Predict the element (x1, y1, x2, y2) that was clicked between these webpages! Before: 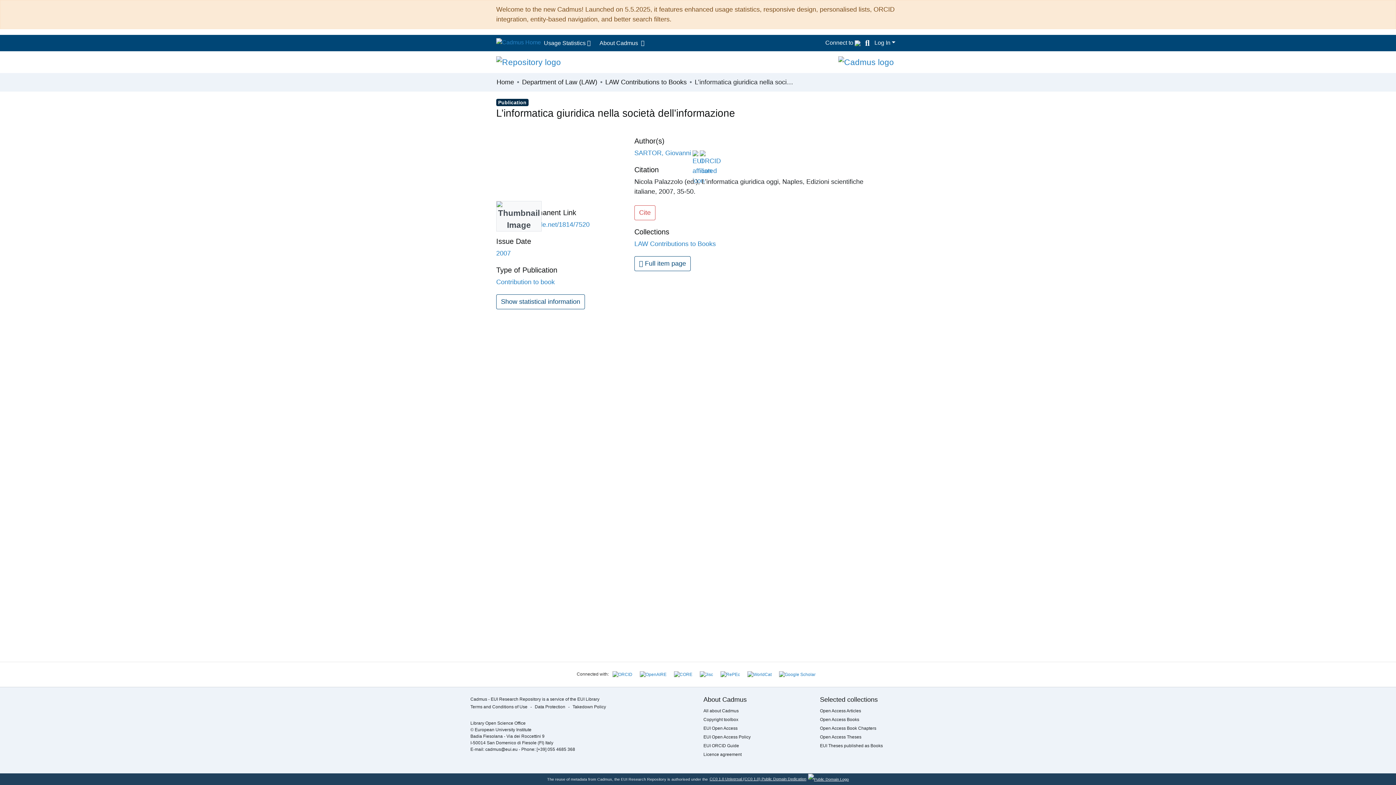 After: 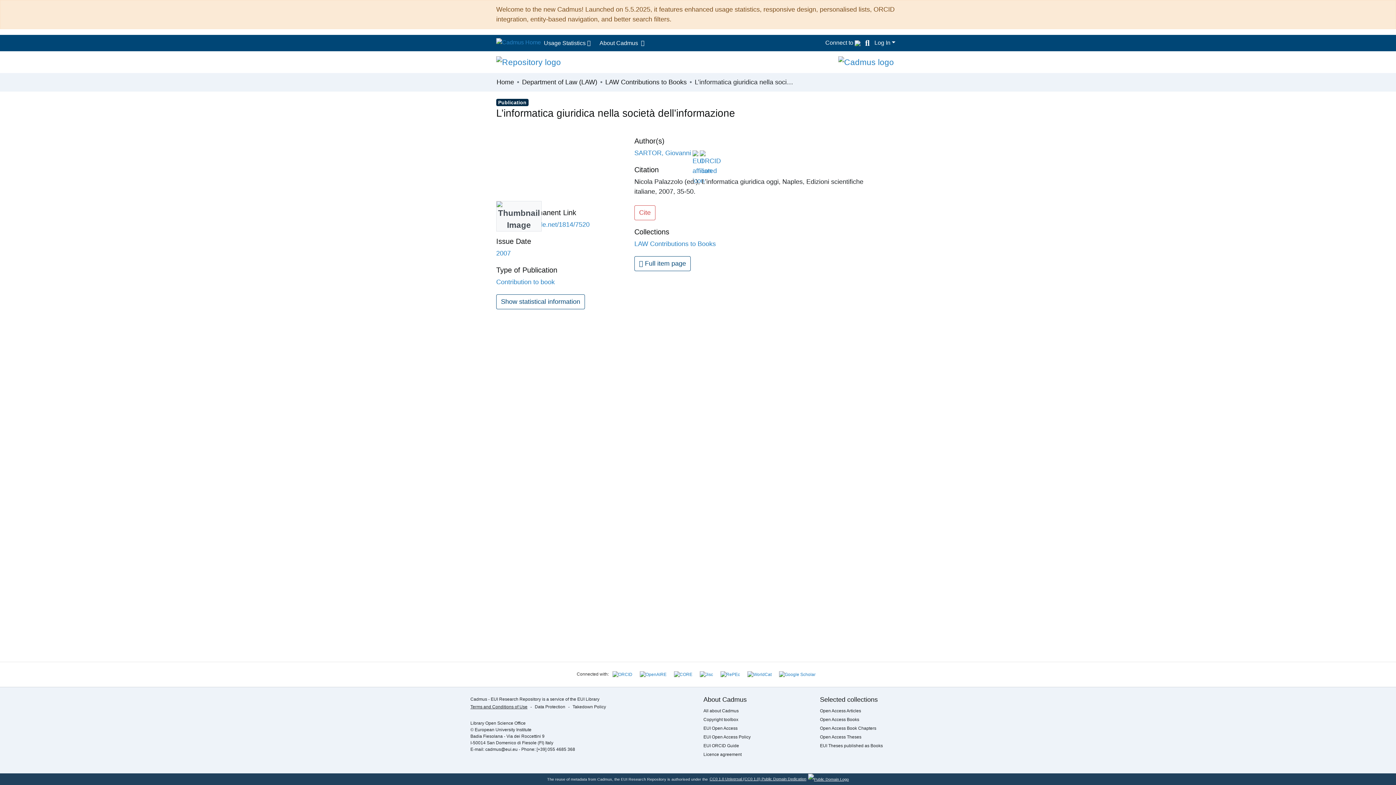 Action: bbox: (470, 704, 527, 709) label: Terms and Conditions of Use